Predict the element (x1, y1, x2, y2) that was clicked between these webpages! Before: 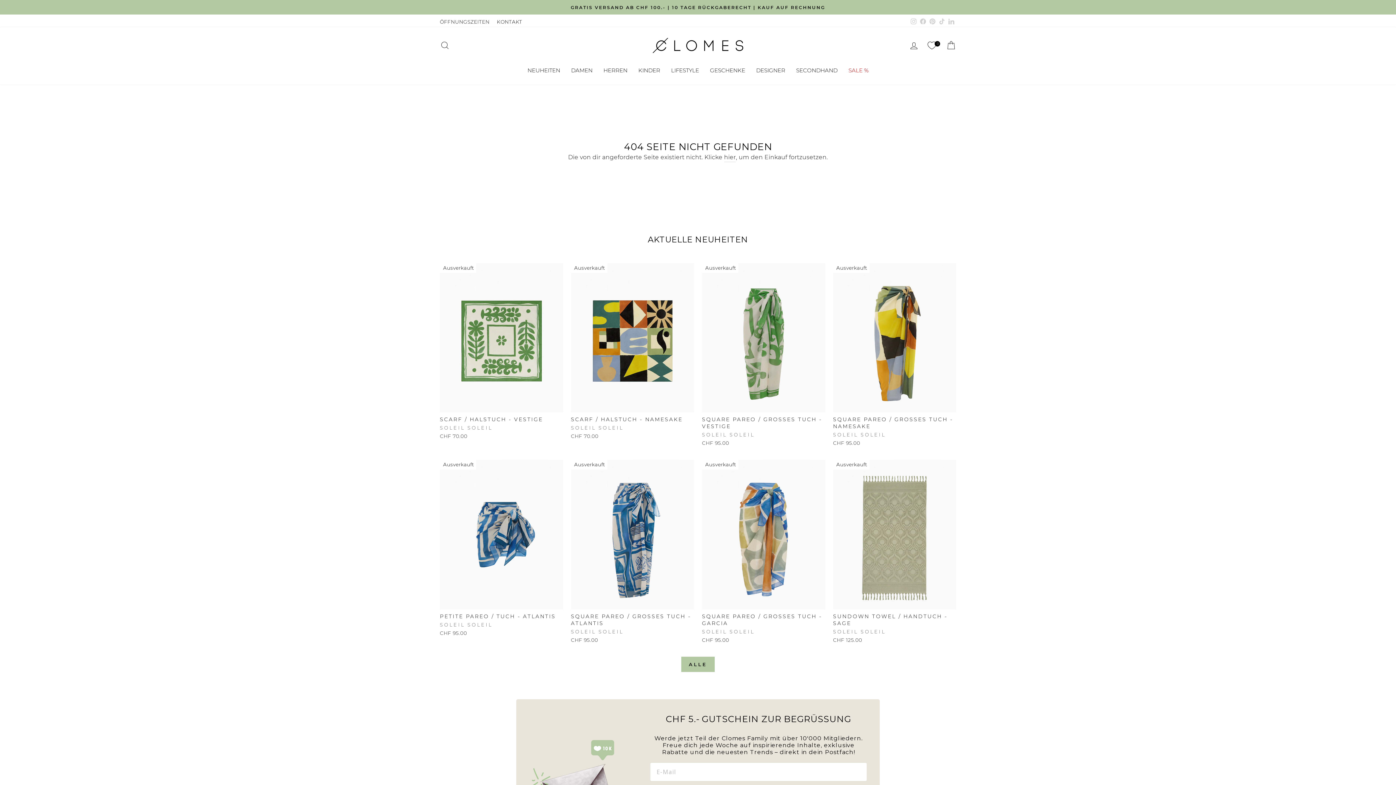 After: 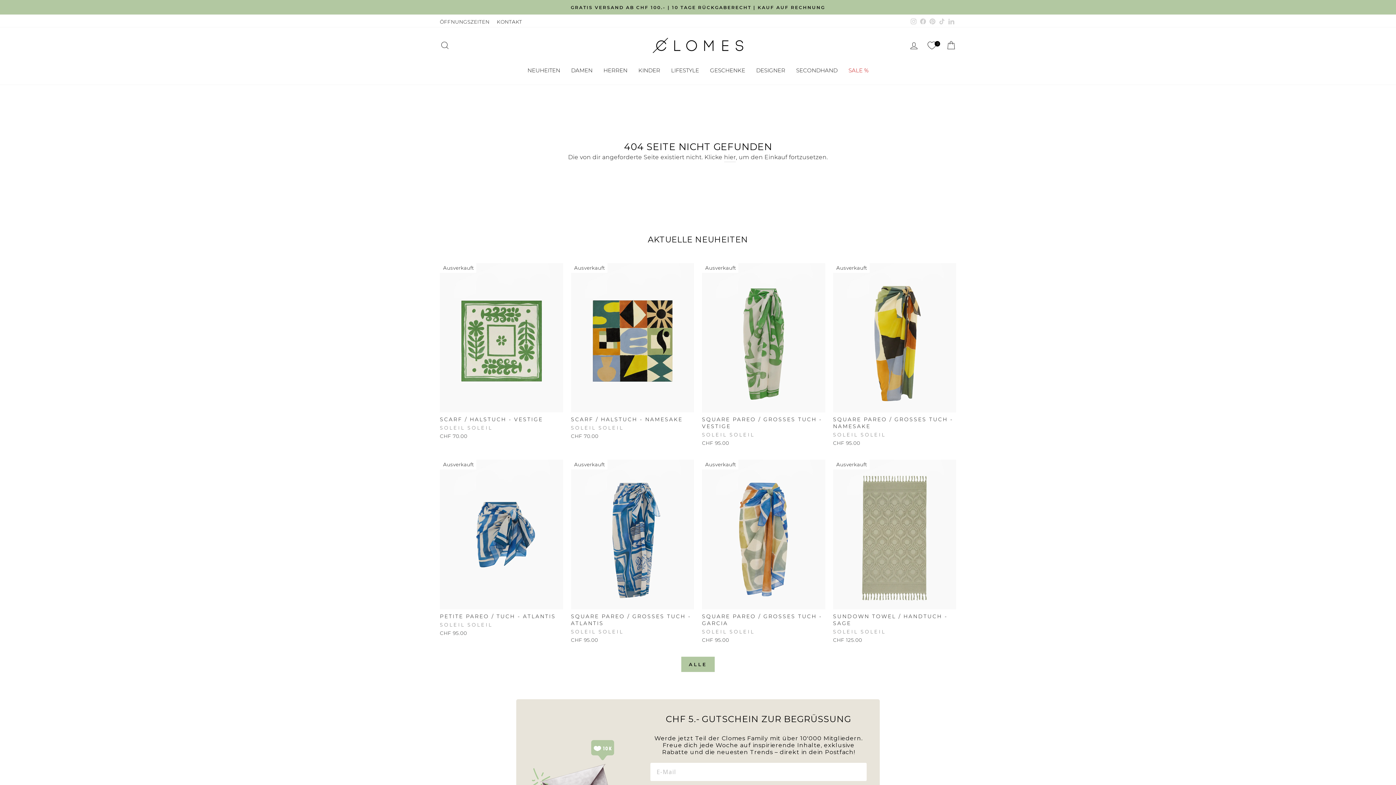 Action: bbox: (928, 16, 937, 27) label: Pinterest